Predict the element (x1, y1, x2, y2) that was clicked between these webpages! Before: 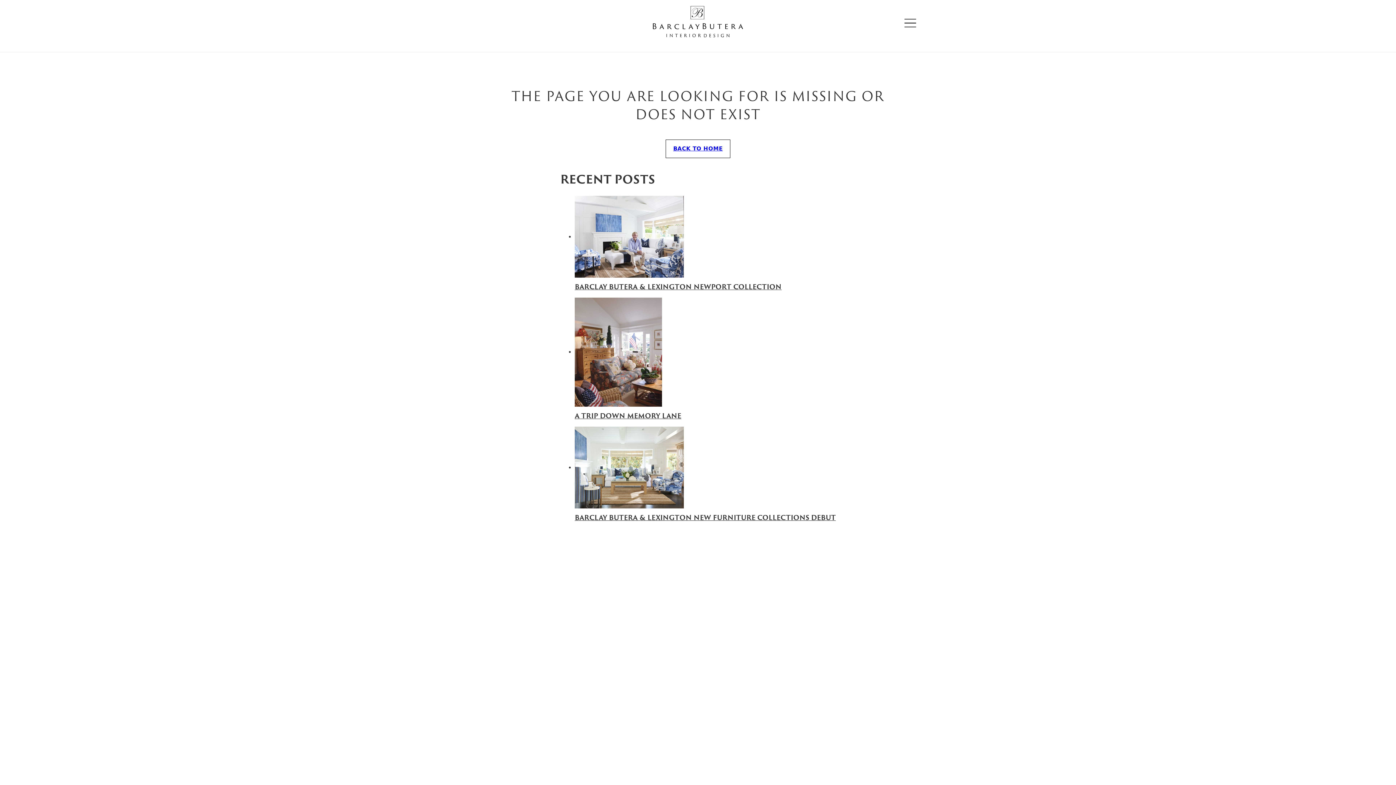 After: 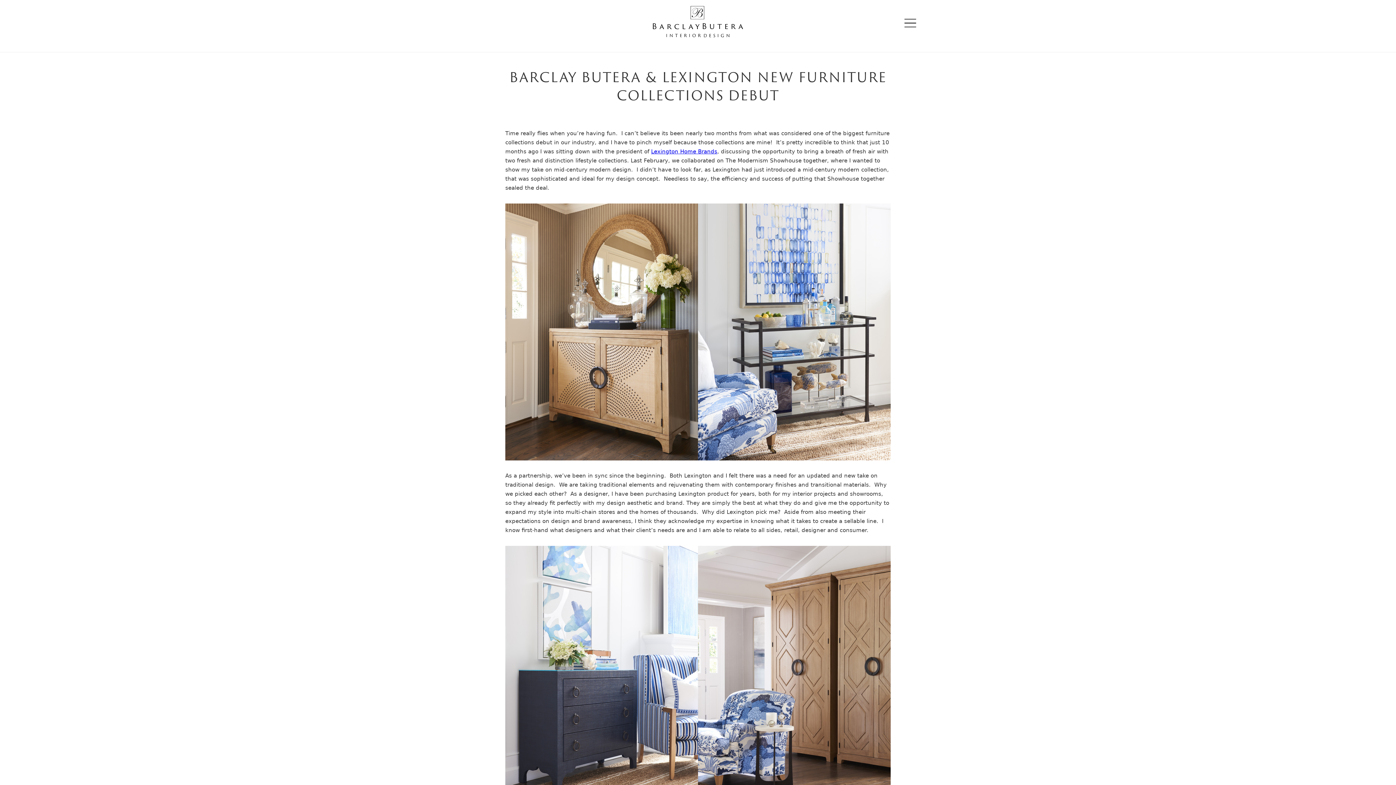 Action: label: Read more about Barclay Butera & Lexington New Furniture Collections Debut bbox: (574, 515, 836, 522)